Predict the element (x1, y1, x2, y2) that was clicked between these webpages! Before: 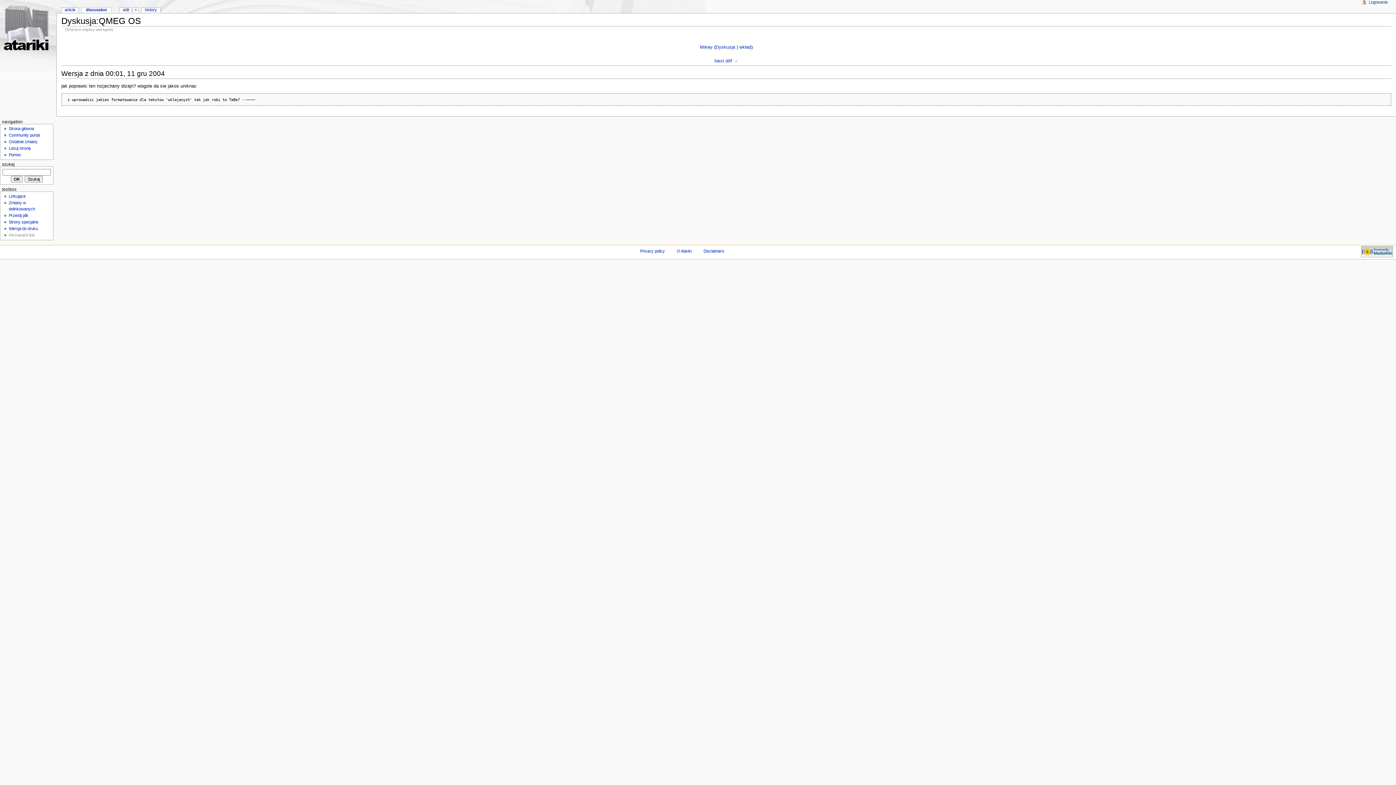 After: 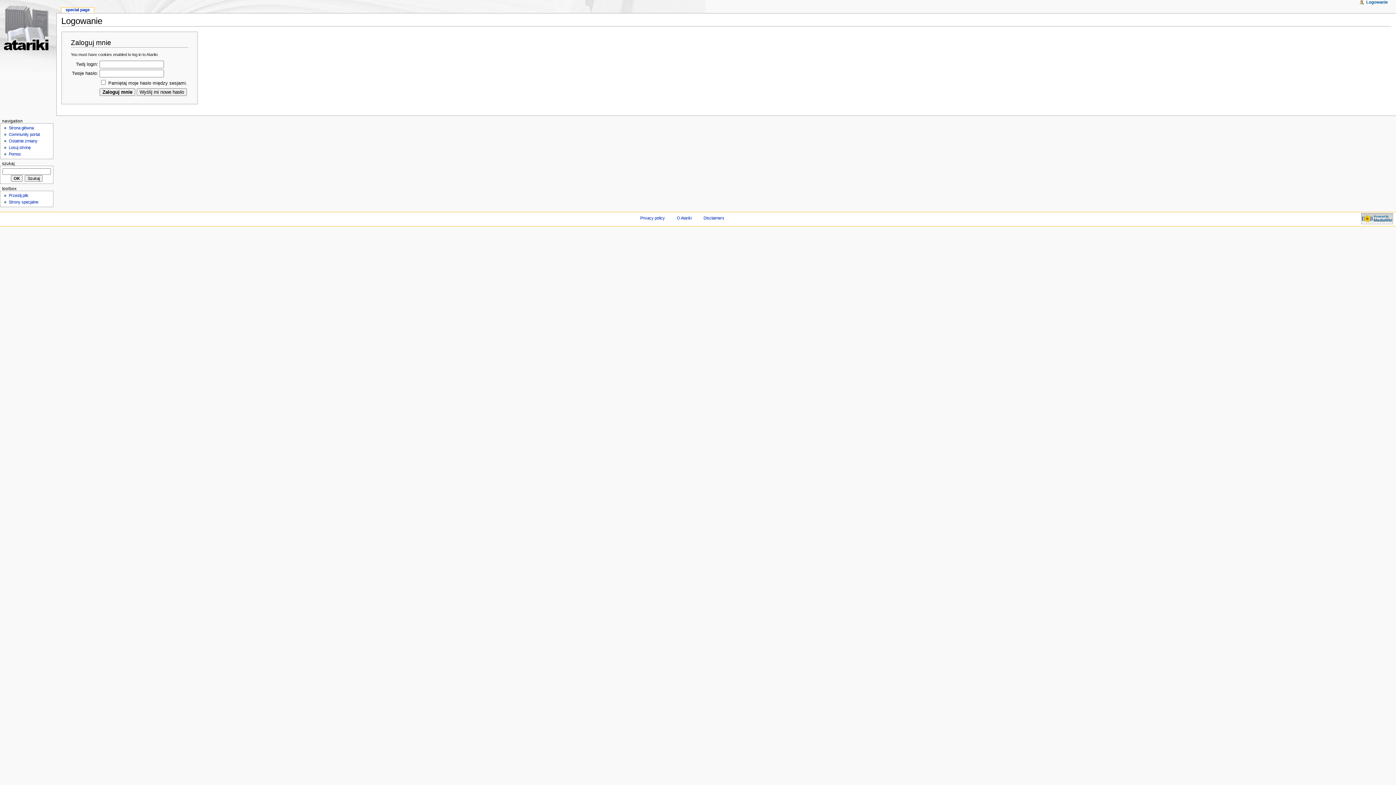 Action: bbox: (1369, 0, 1388, 5) label: Logowanie